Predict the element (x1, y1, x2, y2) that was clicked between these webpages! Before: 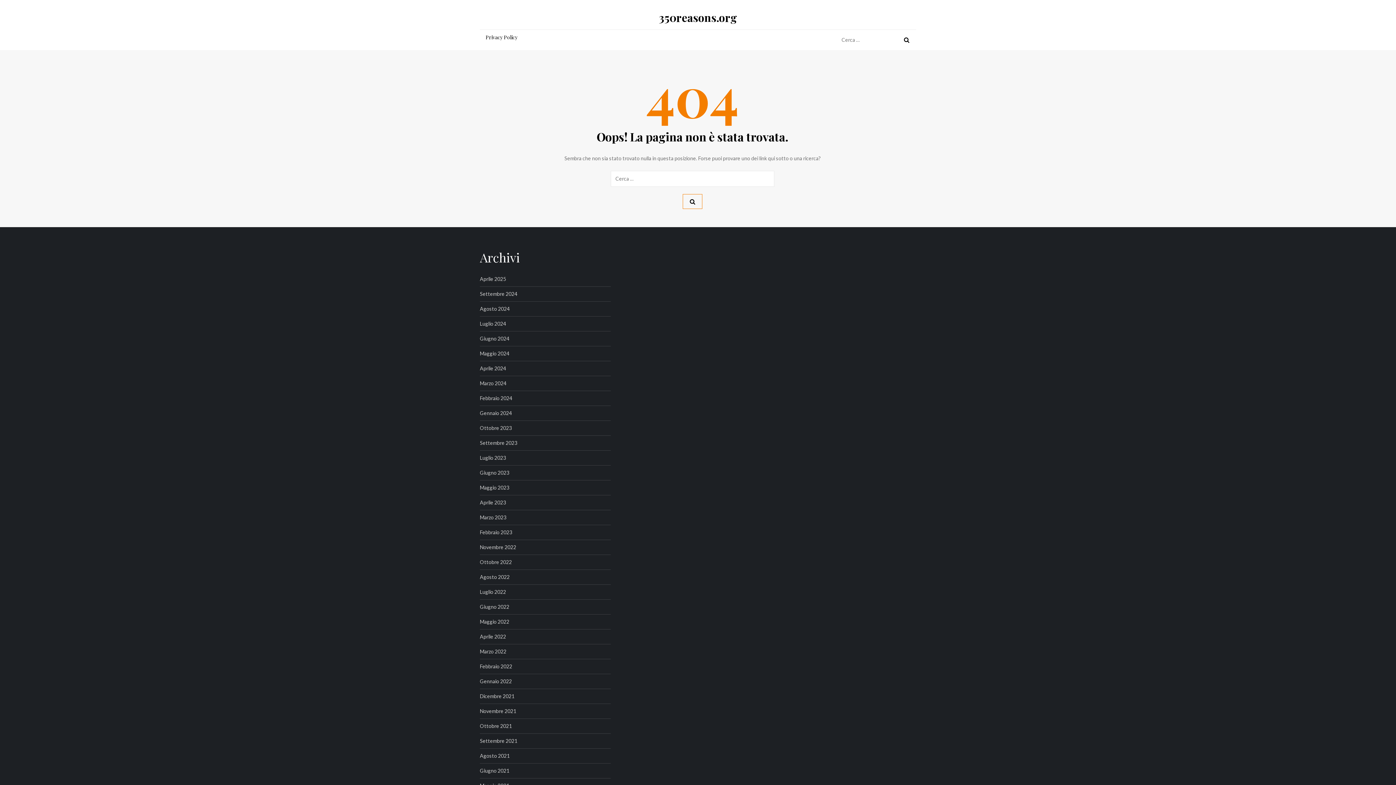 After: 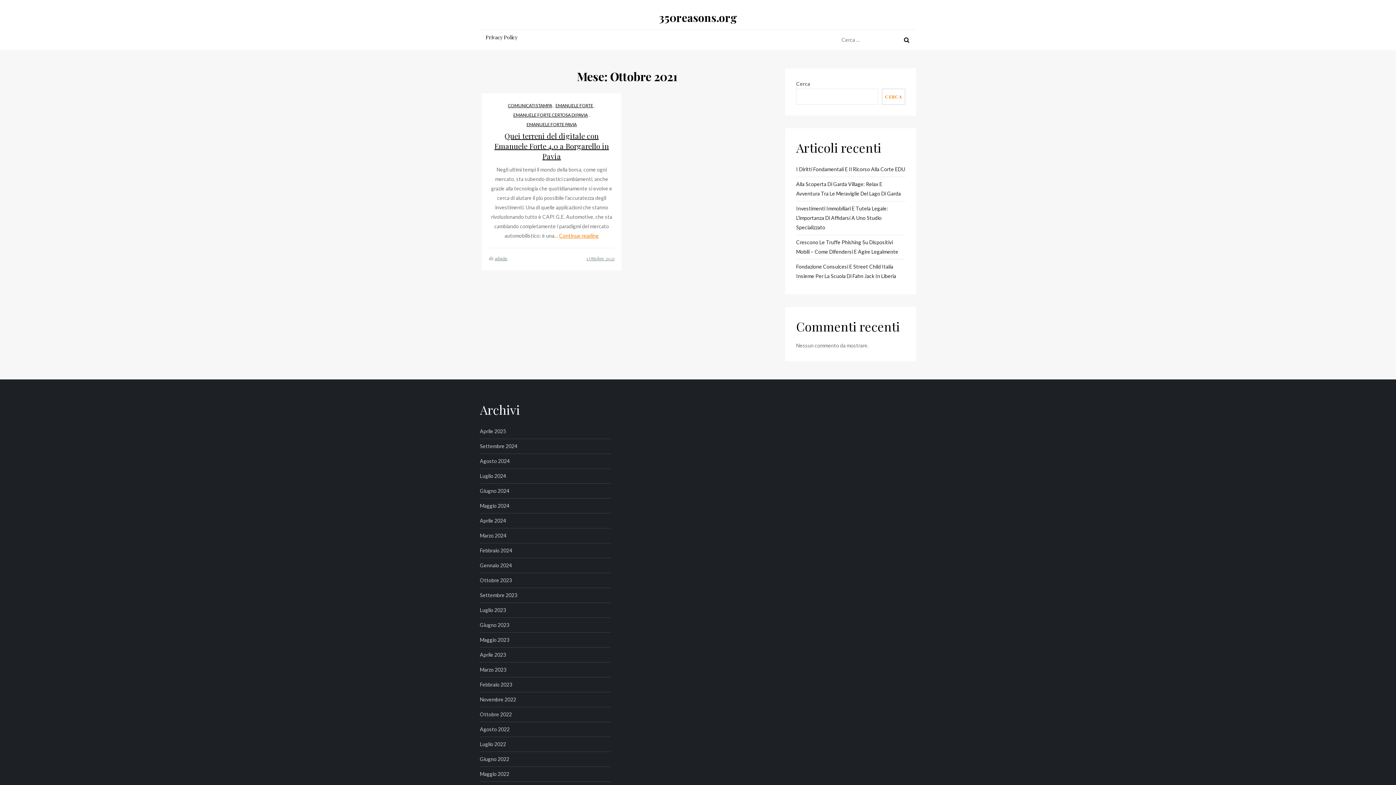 Action: bbox: (480, 721, 512, 731) label: Ottobre 2021